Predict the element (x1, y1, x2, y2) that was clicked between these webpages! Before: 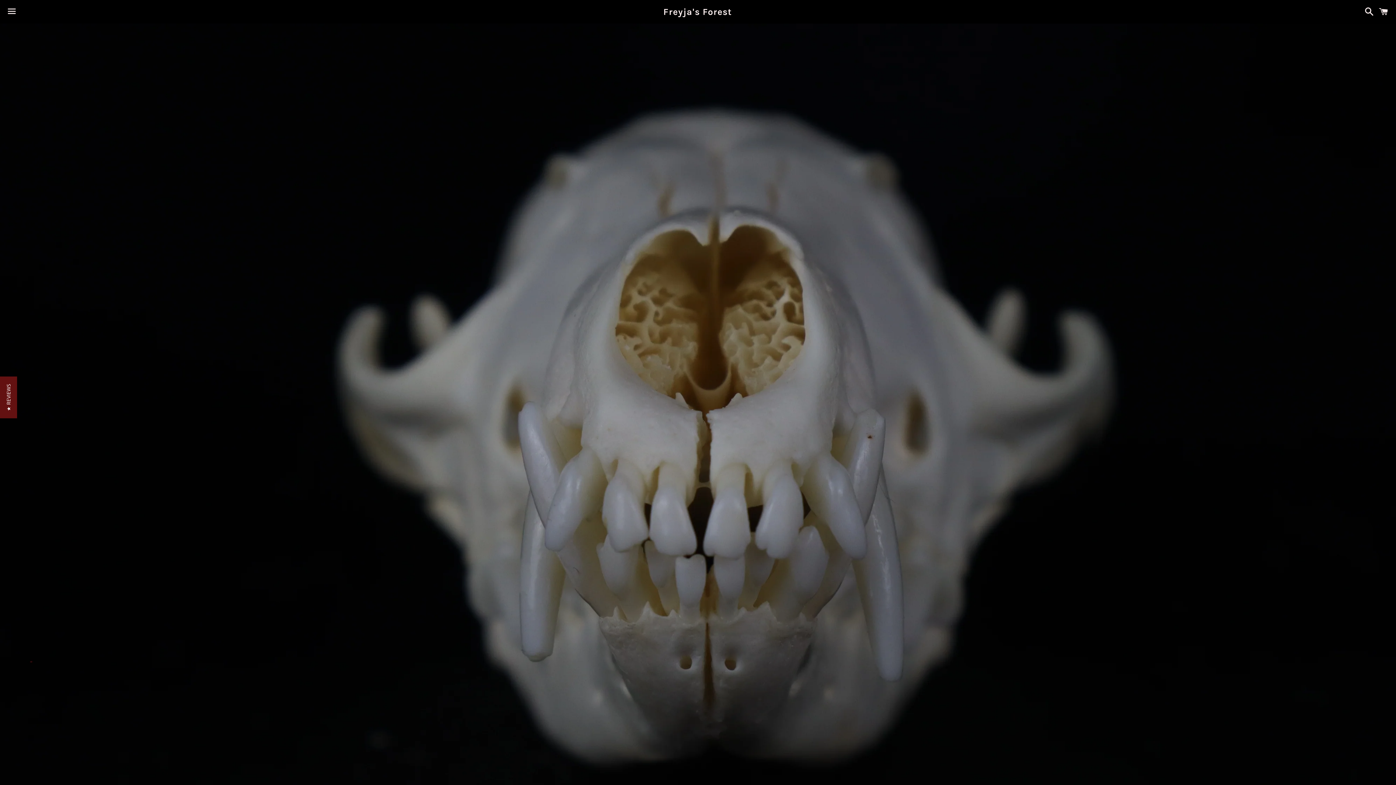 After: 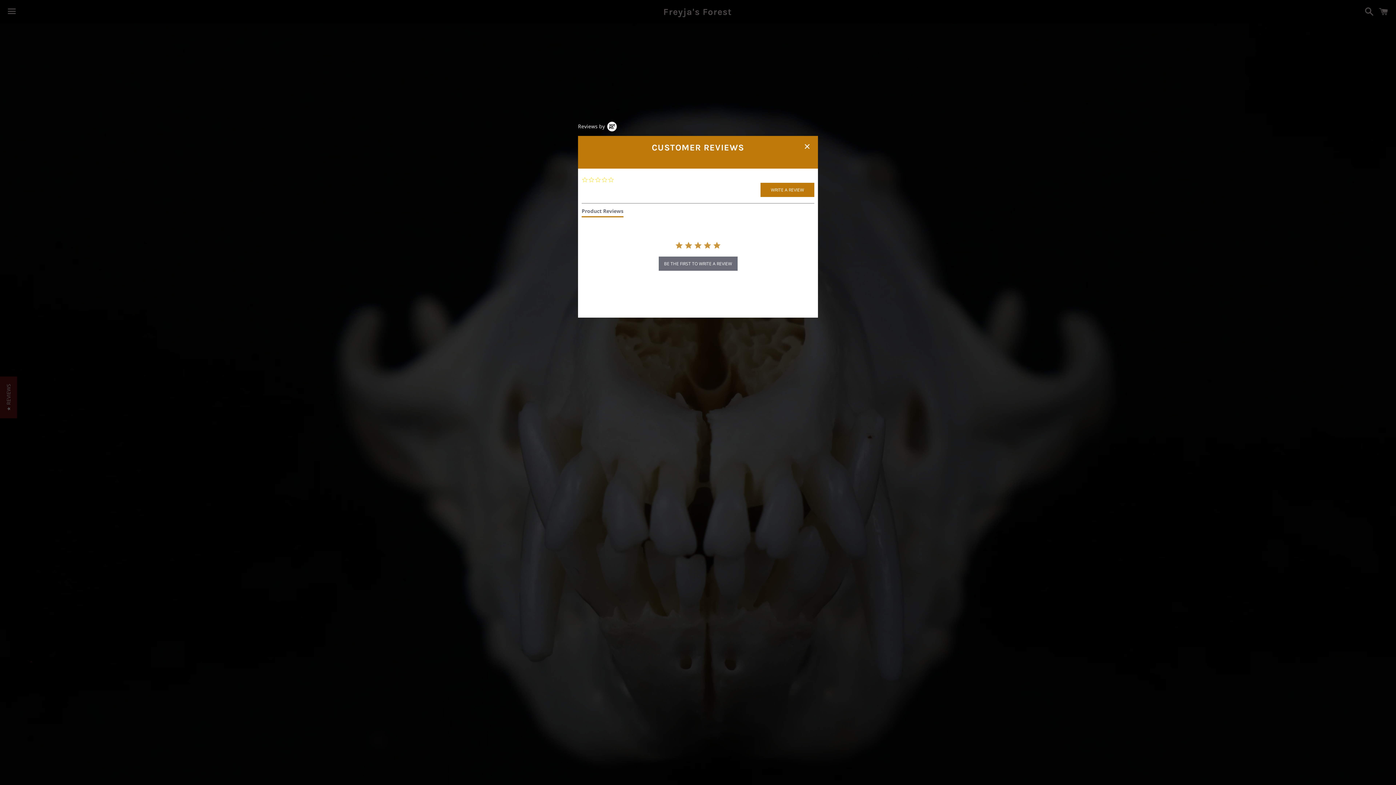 Action: label: ★ REVIEWS bbox: (0, 376, 17, 418)